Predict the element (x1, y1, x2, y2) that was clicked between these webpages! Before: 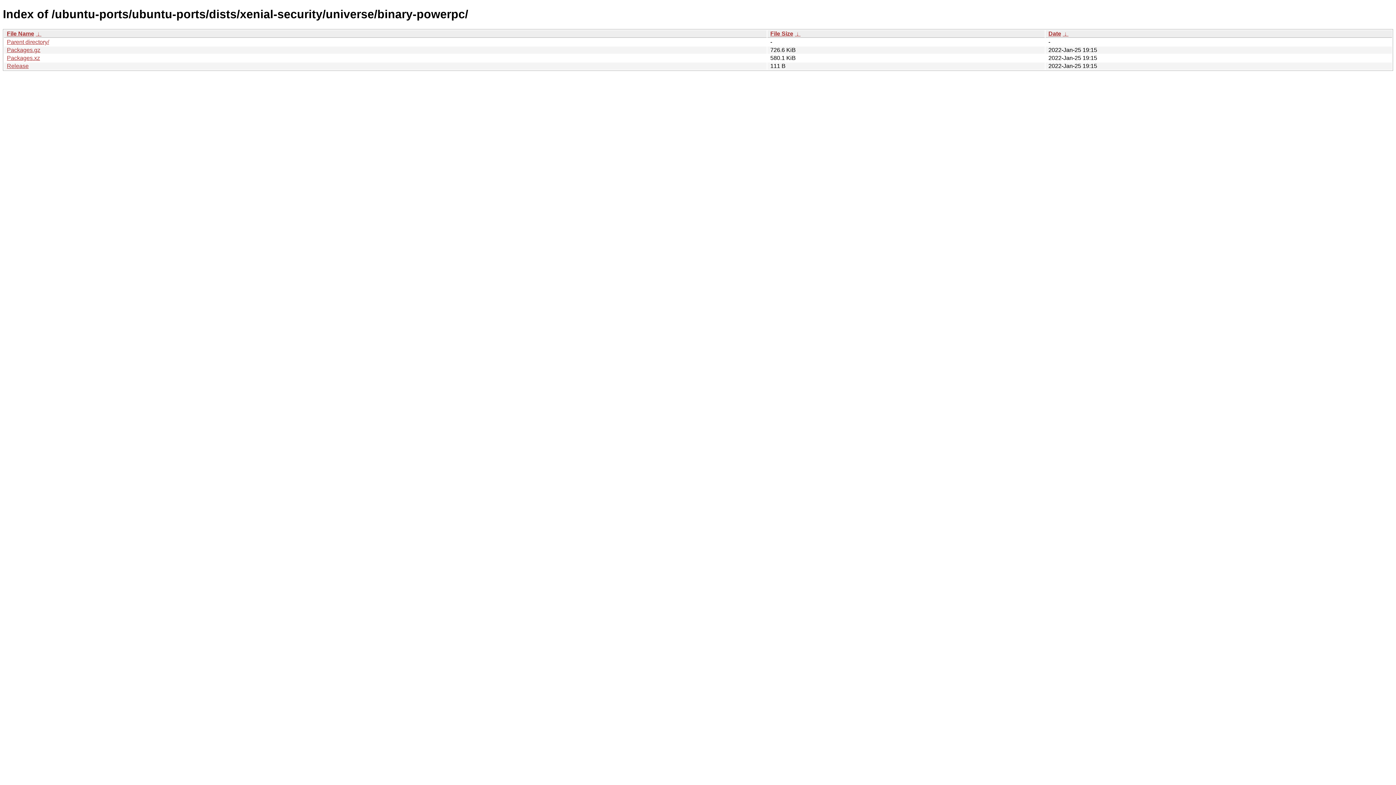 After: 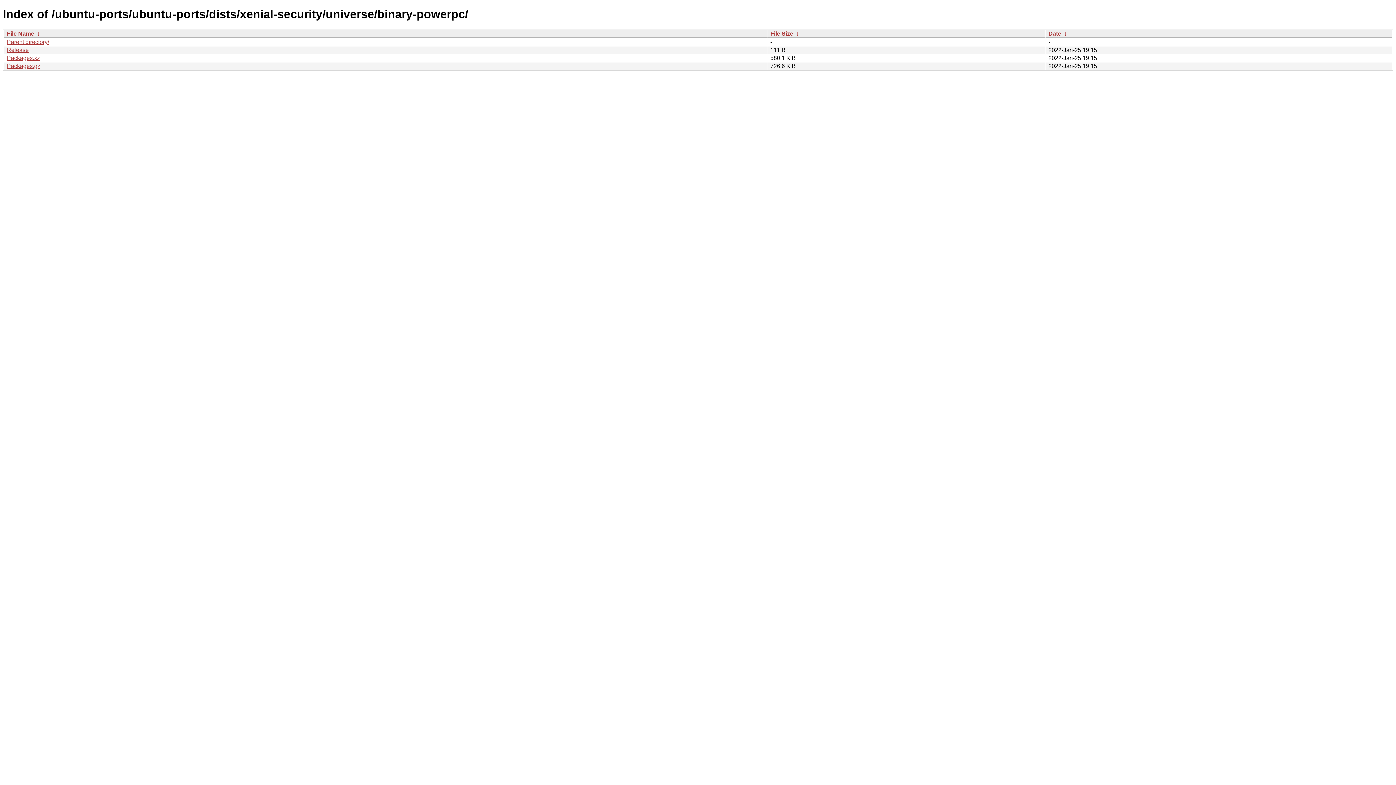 Action: bbox: (35, 30, 41, 36) label:  ↓ 